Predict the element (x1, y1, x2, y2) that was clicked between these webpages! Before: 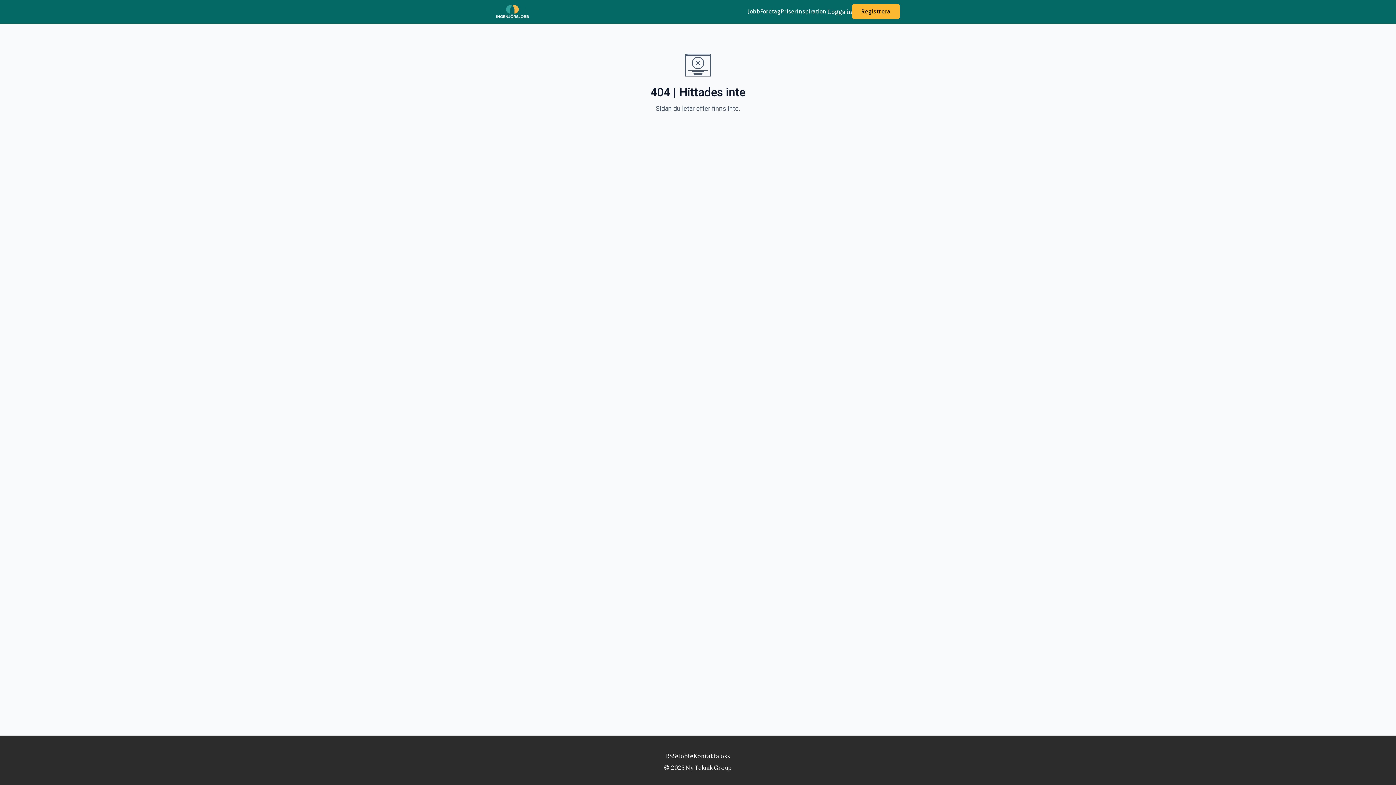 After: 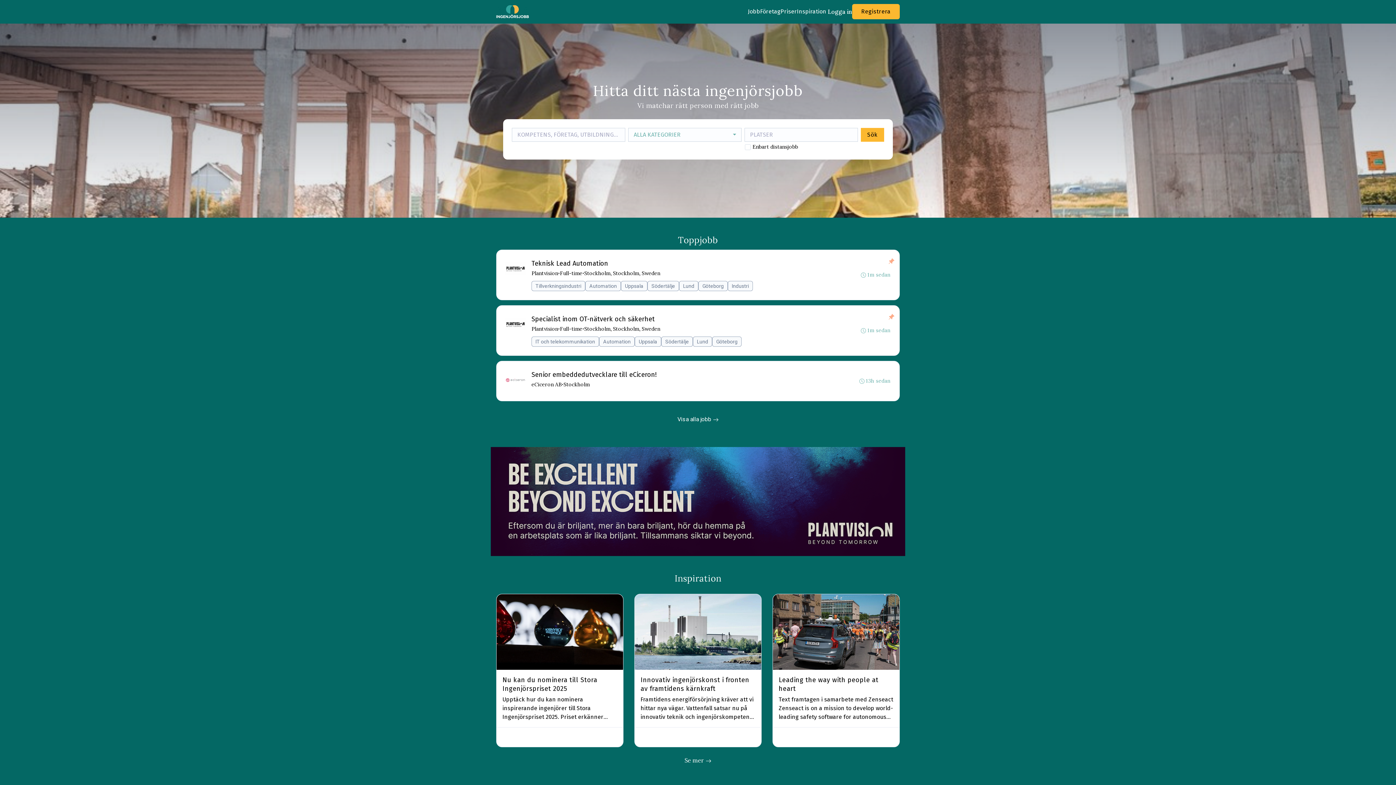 Action: bbox: (496, 0, 529, 23)